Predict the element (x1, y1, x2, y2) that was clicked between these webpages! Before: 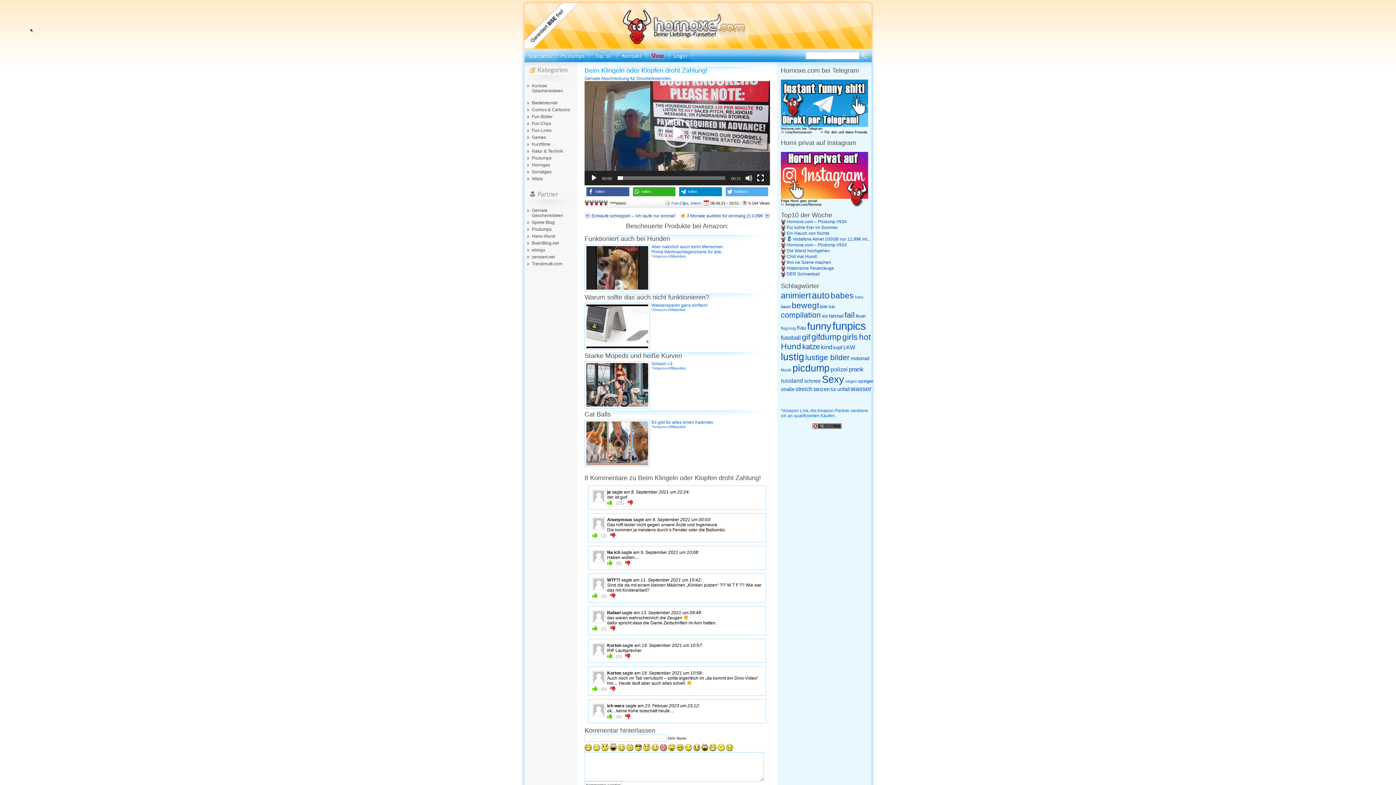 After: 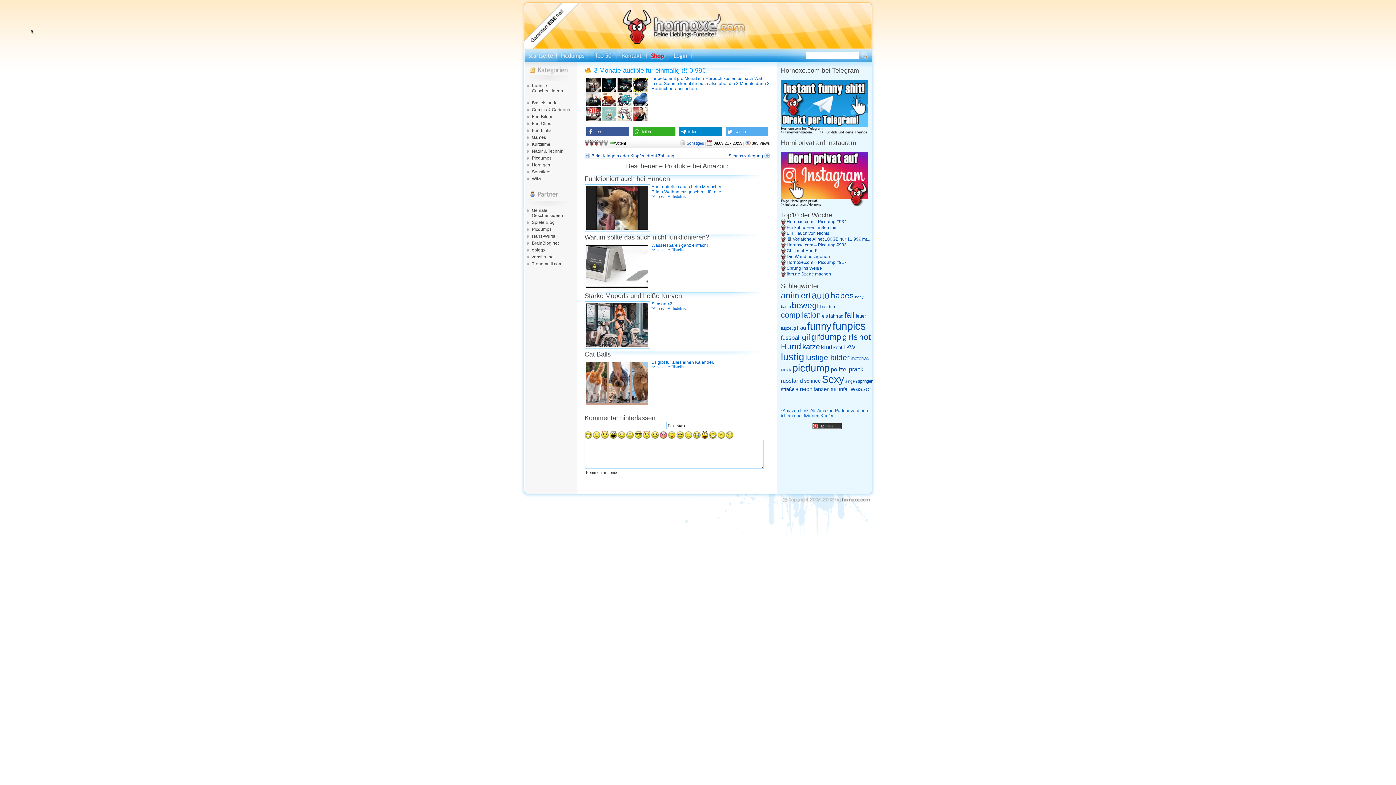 Action: label:  3 Monate audible für einmalig (!) 0,99€ bbox: (680, 213, 763, 218)